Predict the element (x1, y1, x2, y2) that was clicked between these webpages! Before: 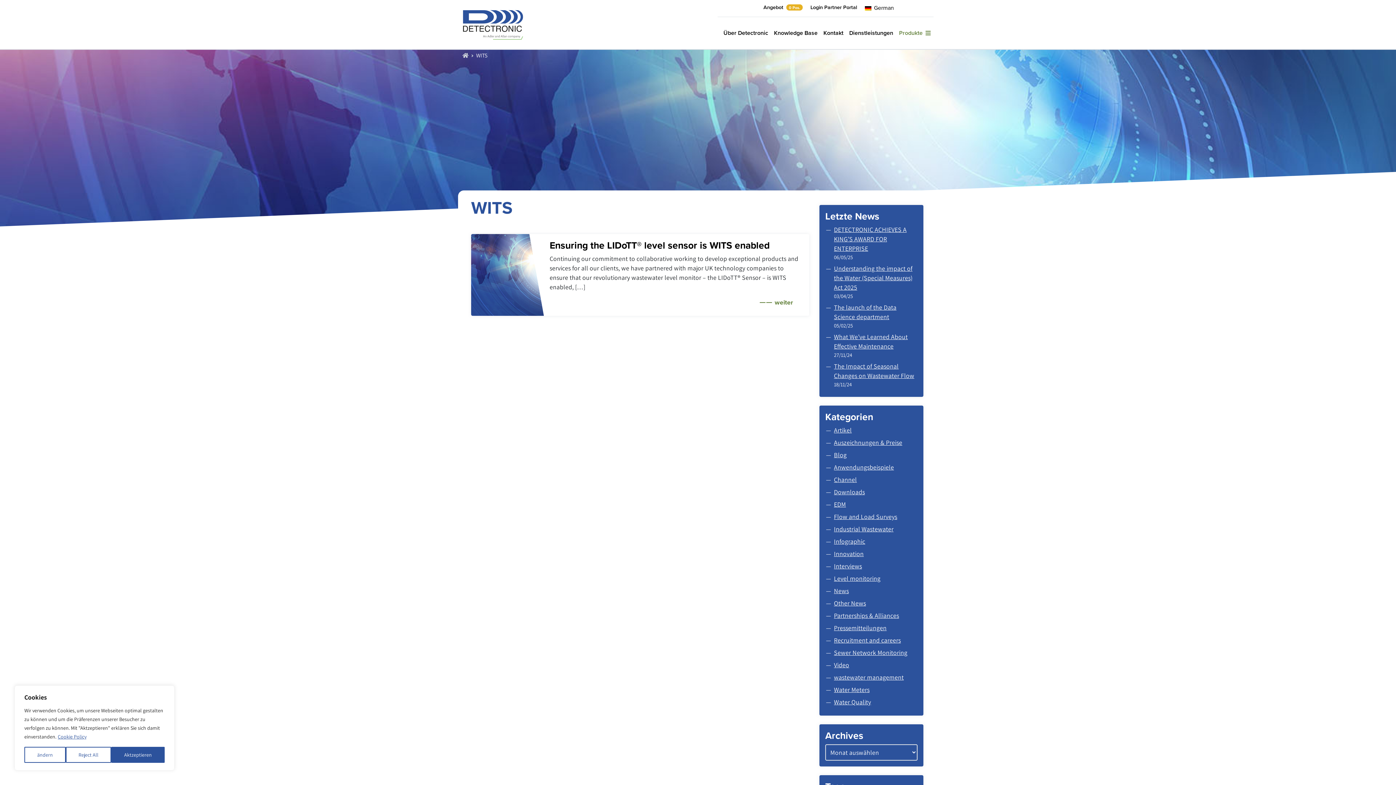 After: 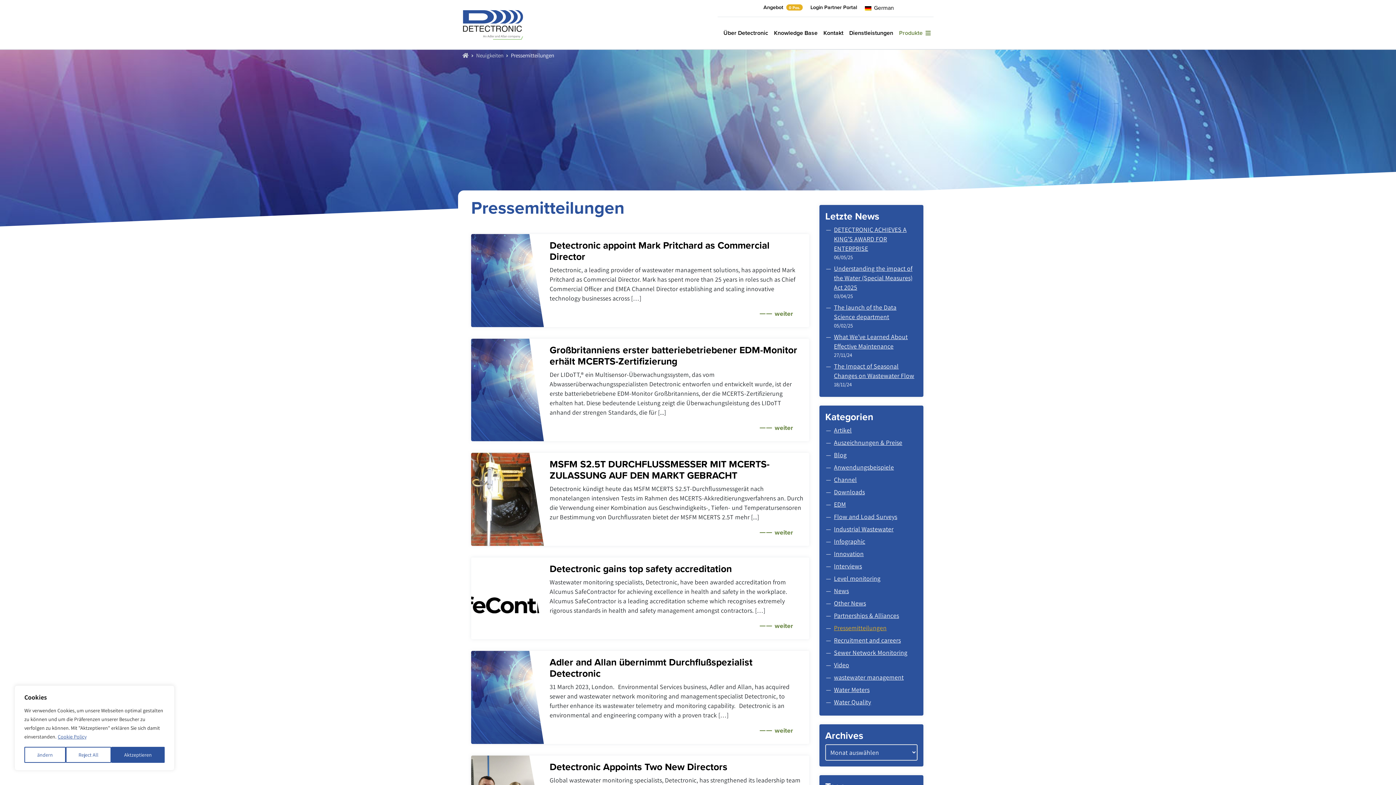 Action: bbox: (834, 624, 886, 632) label: Pressemitteilungen